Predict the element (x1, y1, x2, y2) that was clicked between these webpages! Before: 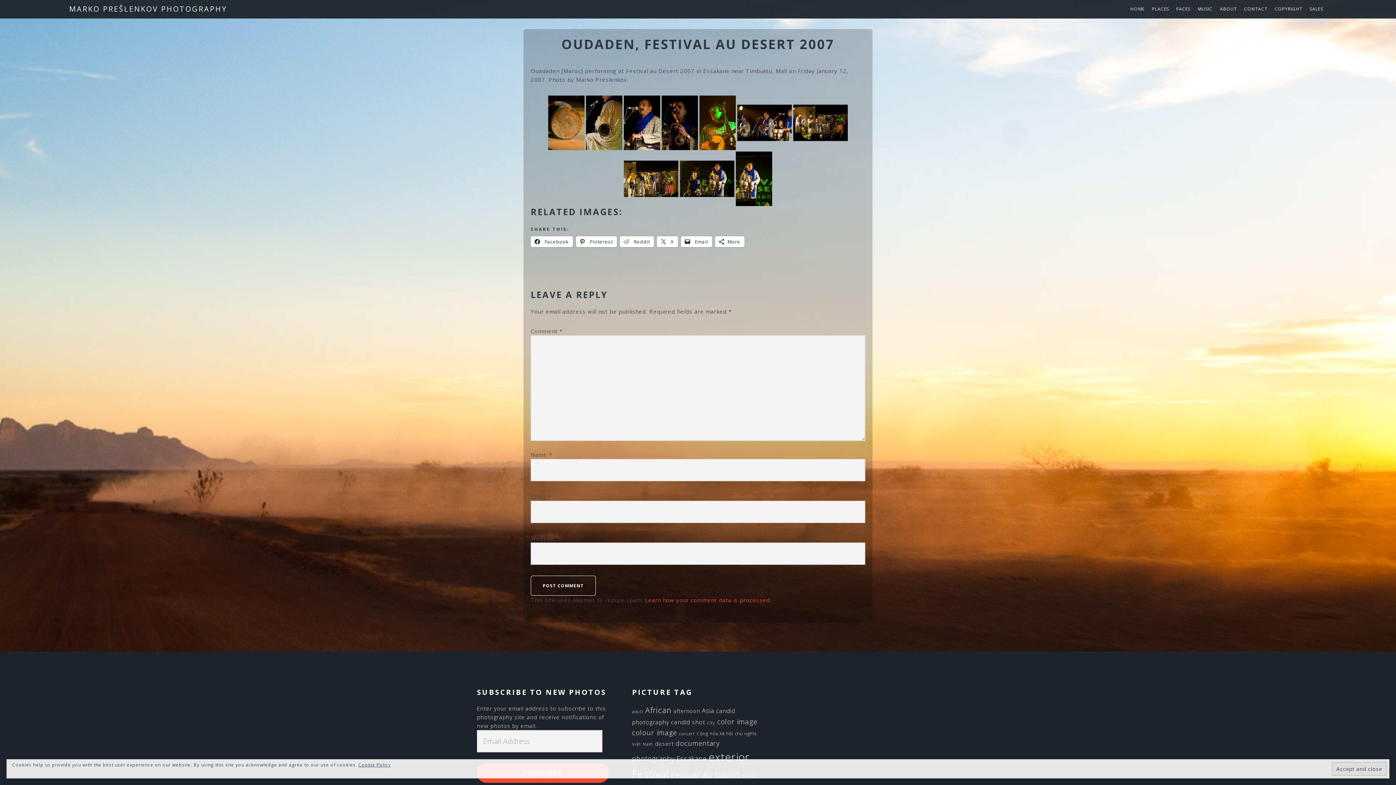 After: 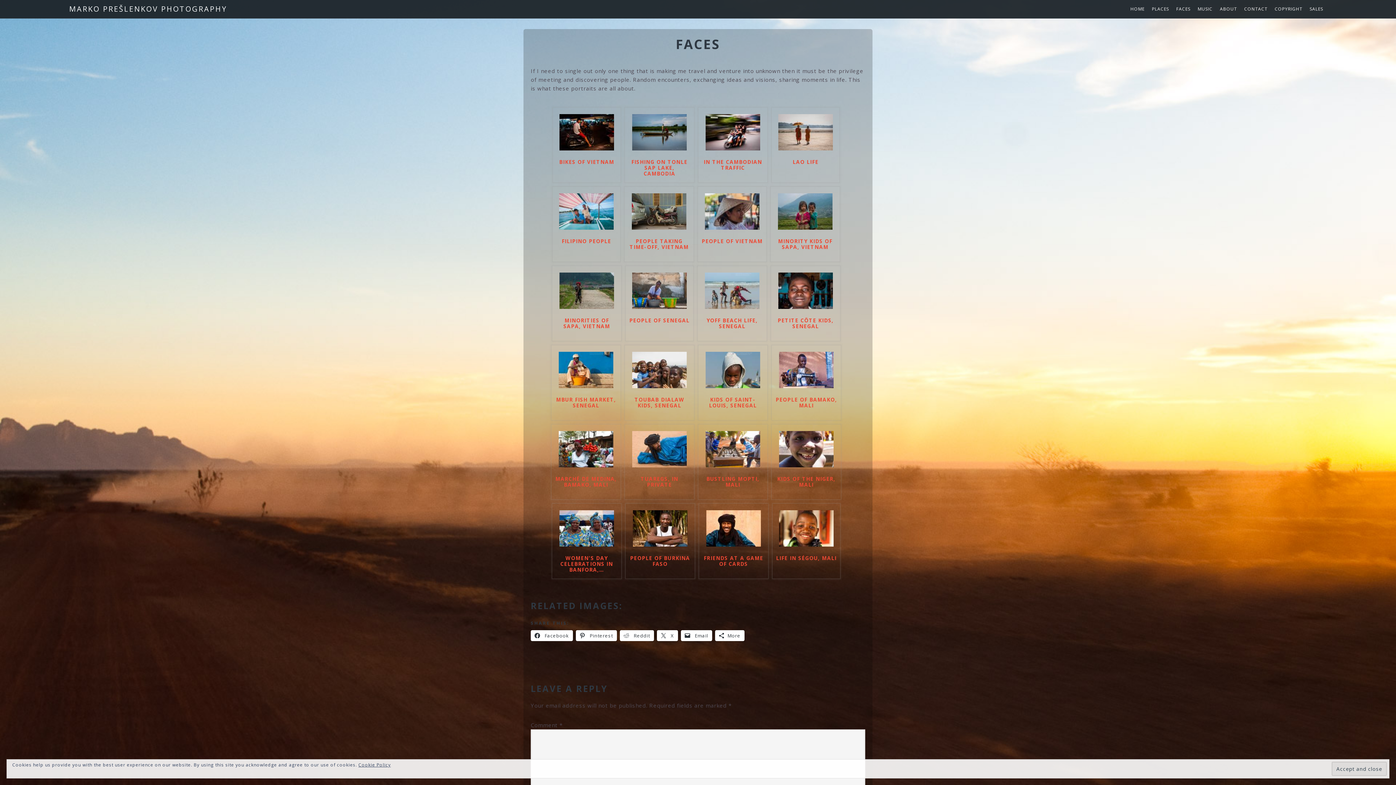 Action: label: FACES bbox: (1172, 0, 1194, 18)